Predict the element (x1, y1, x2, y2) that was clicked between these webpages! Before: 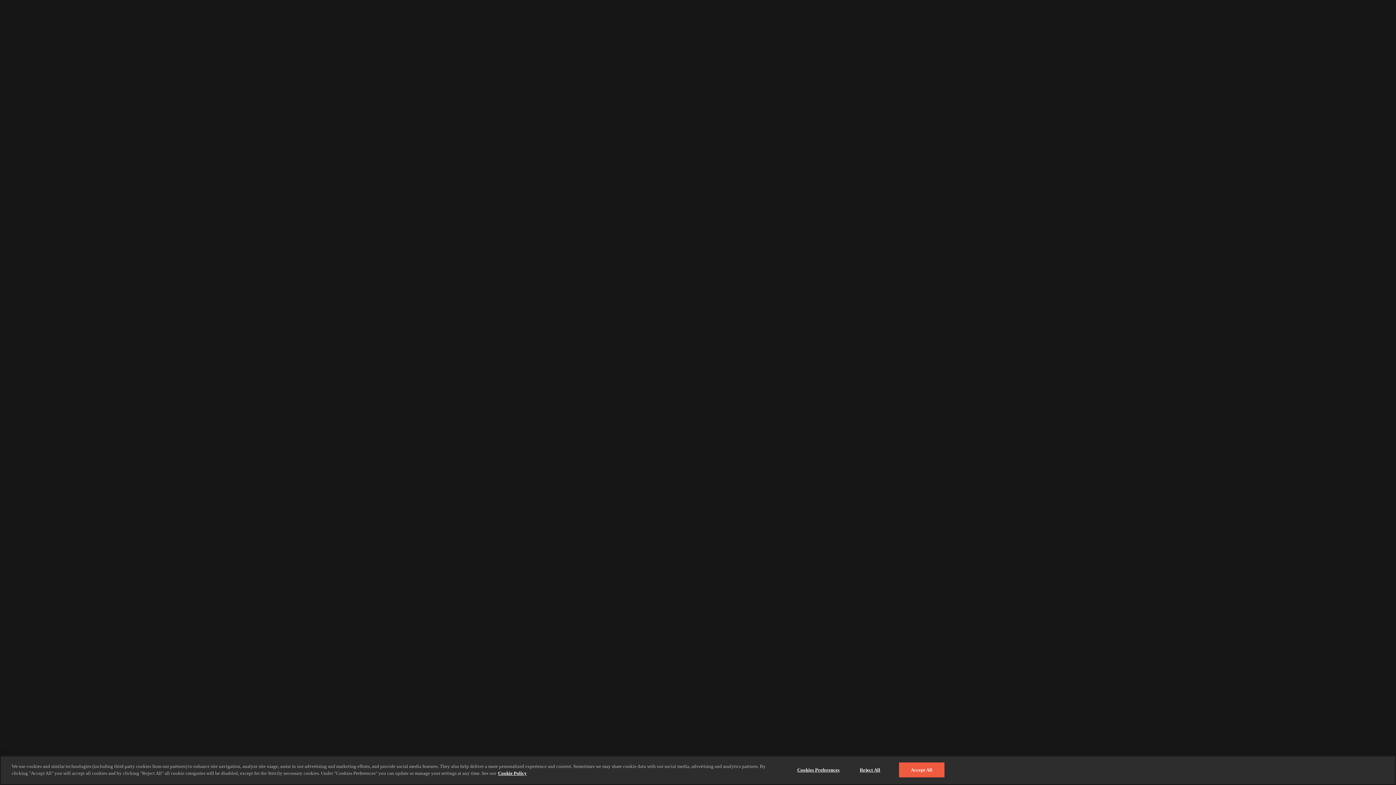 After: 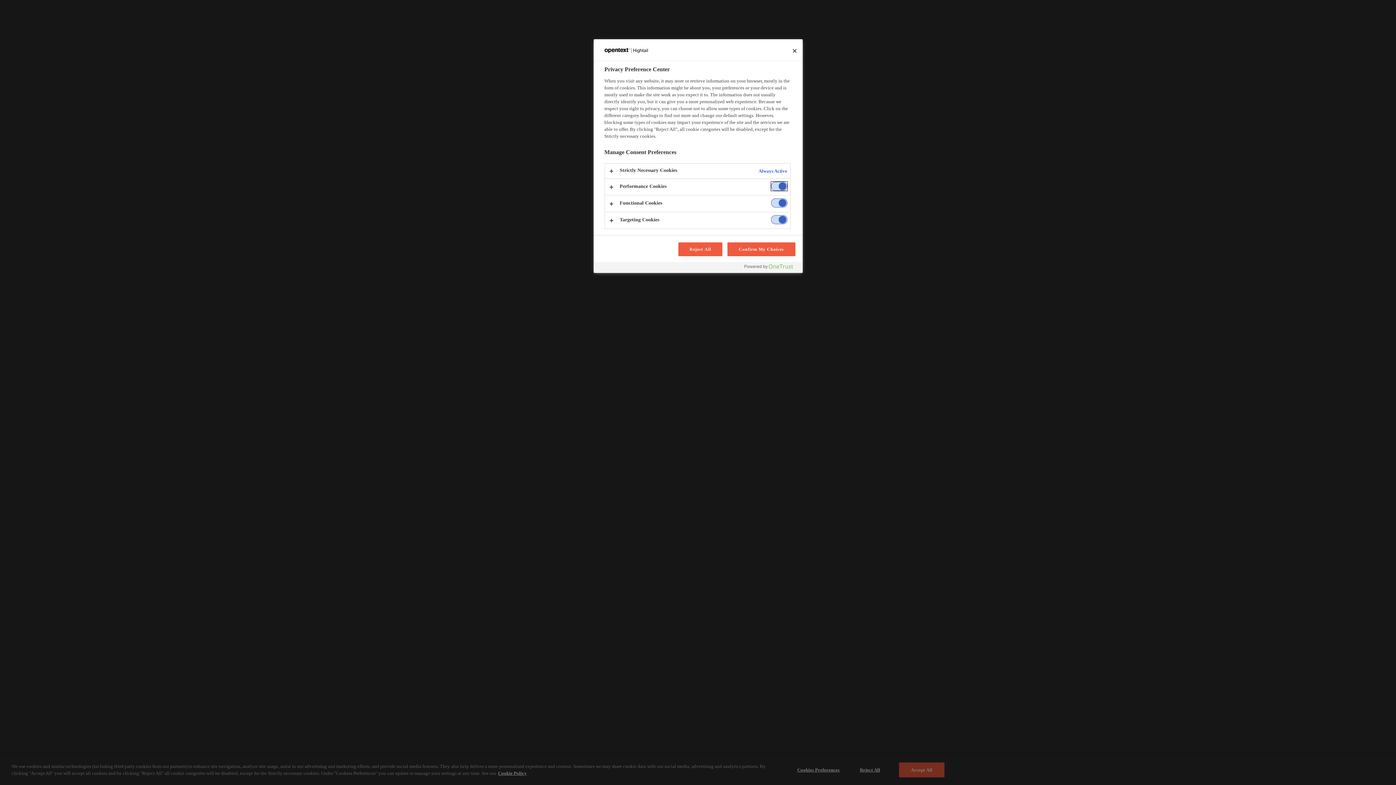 Action: bbox: (795, 763, 841, 777) label: Cookies Preferences